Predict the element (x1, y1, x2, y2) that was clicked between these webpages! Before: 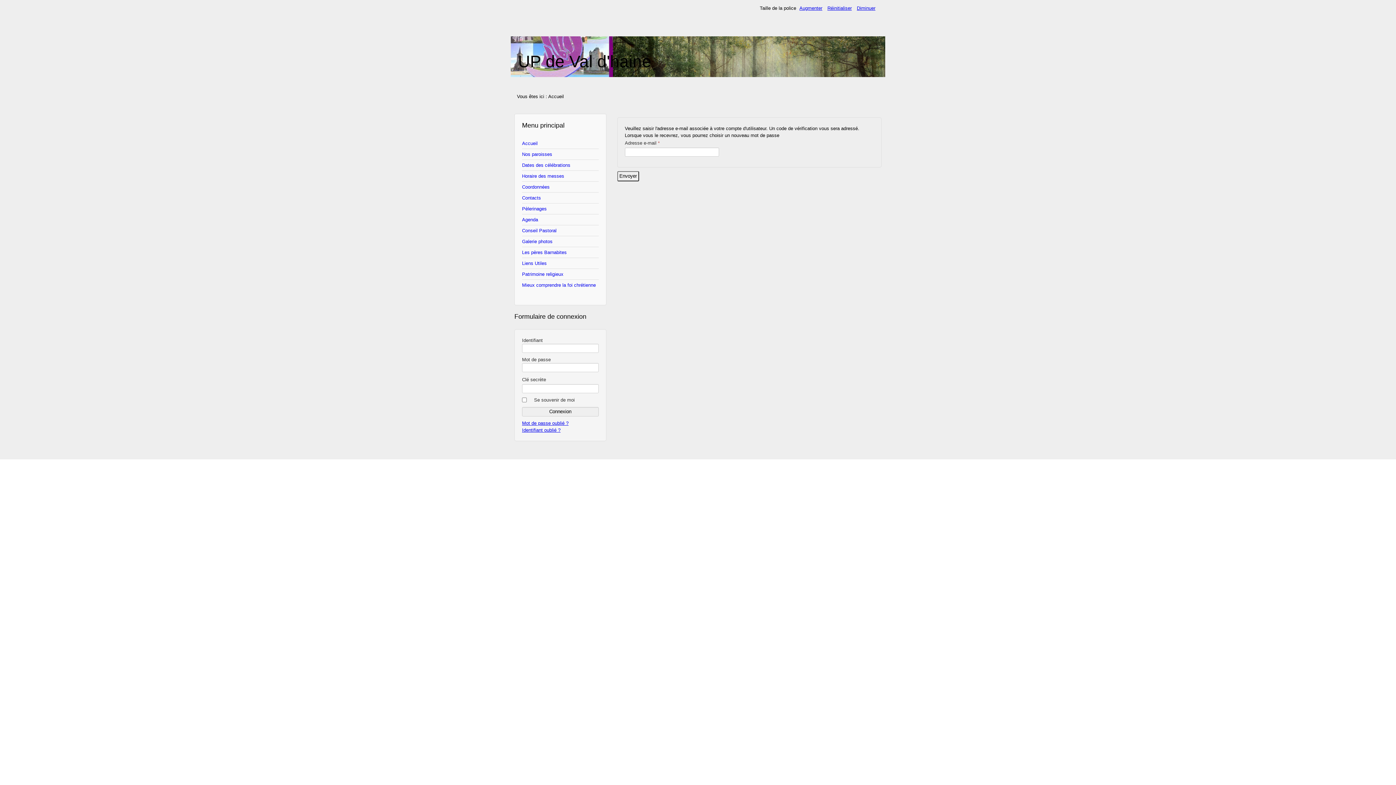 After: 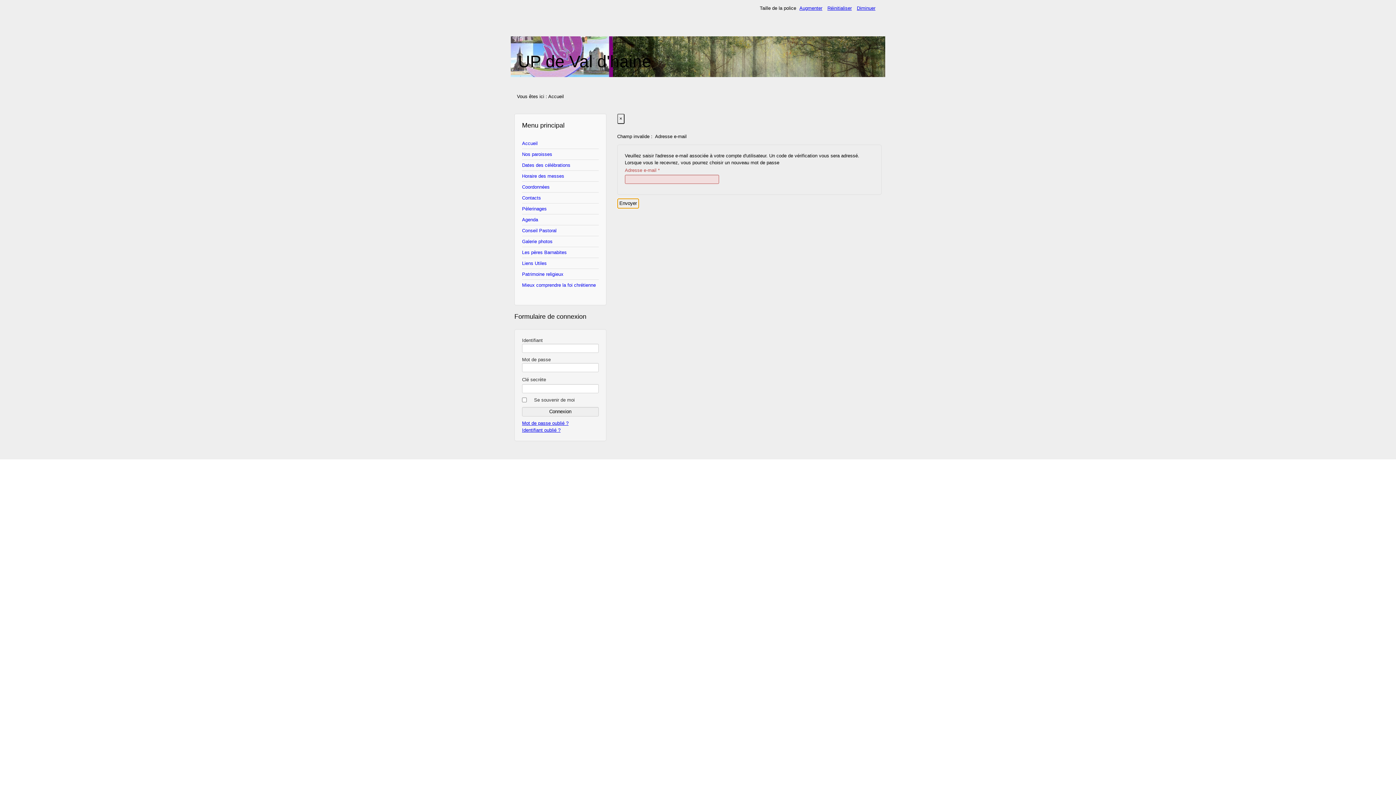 Action: bbox: (617, 171, 639, 181) label: Envoyer